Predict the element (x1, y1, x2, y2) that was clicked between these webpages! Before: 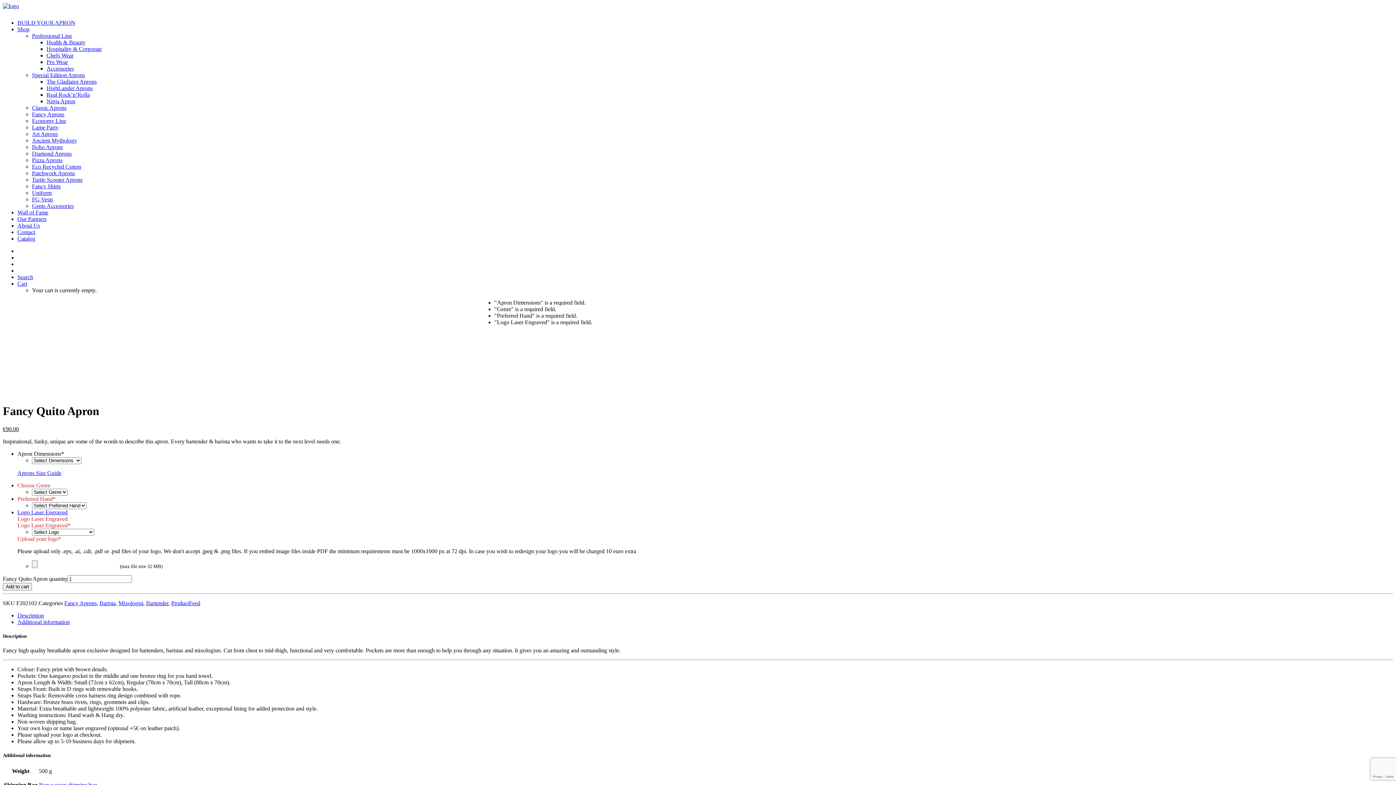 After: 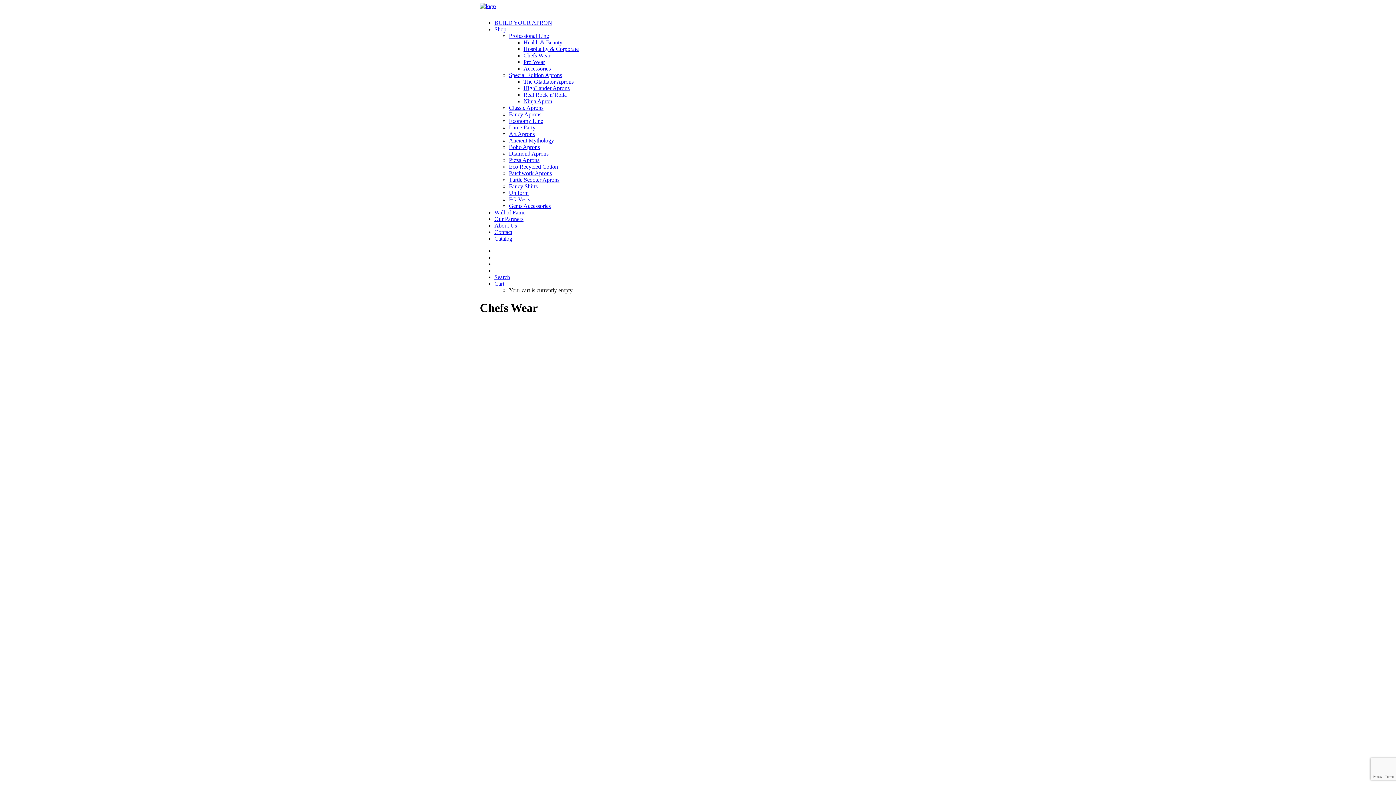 Action: label: Chefs Wear bbox: (46, 52, 73, 58)